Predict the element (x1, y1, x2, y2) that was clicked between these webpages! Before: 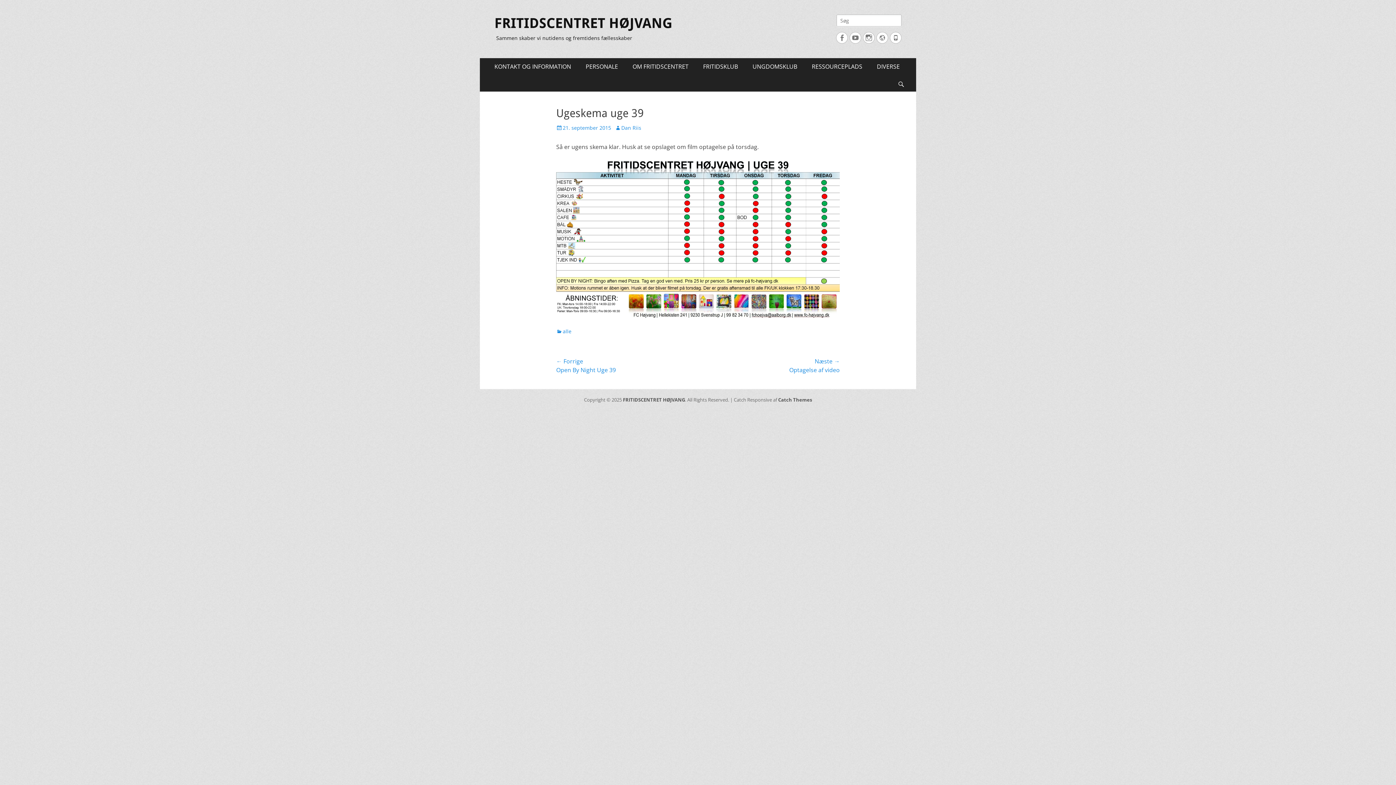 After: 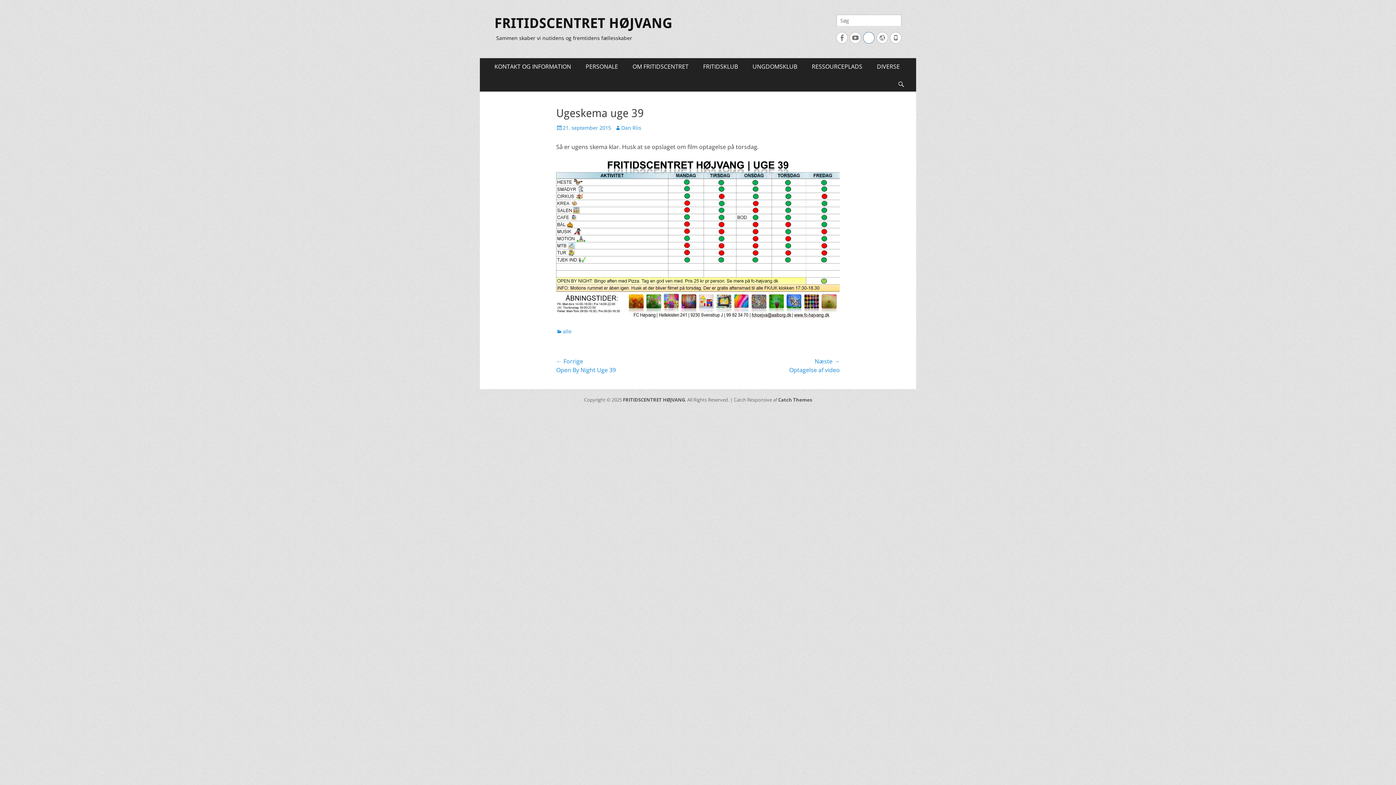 Action: label: Instagram bbox: (863, 32, 874, 43)